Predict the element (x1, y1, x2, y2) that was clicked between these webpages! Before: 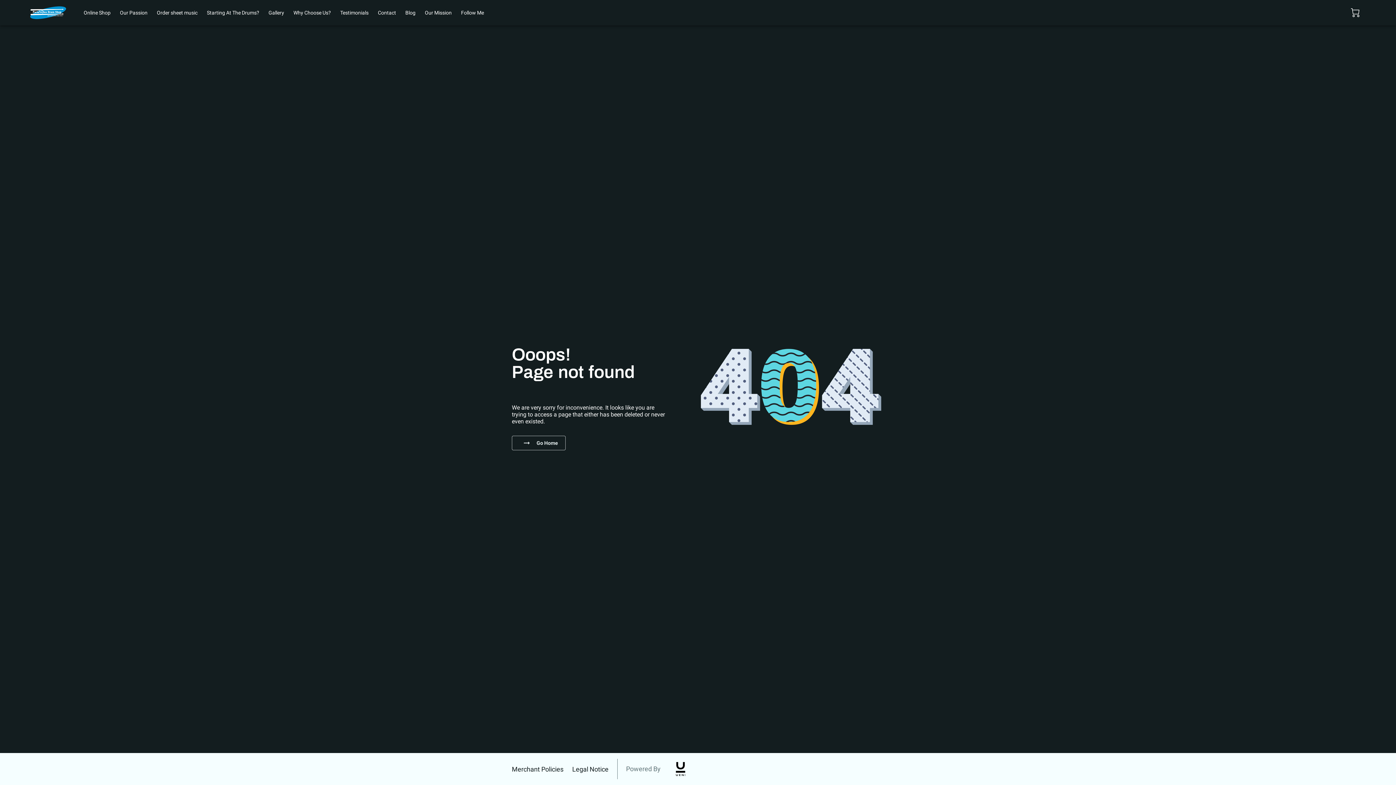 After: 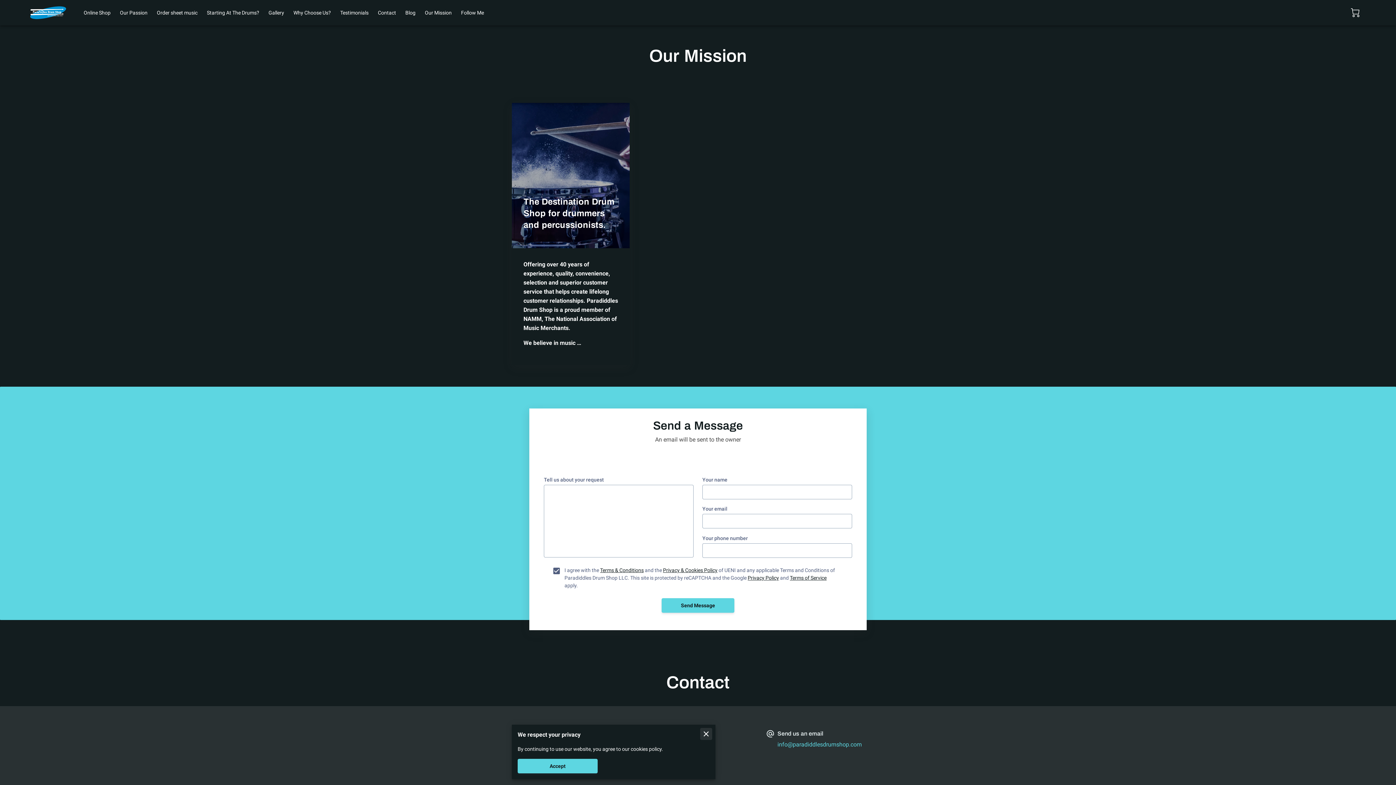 Action: label: Our Mission bbox: (424, 9, 451, 15)